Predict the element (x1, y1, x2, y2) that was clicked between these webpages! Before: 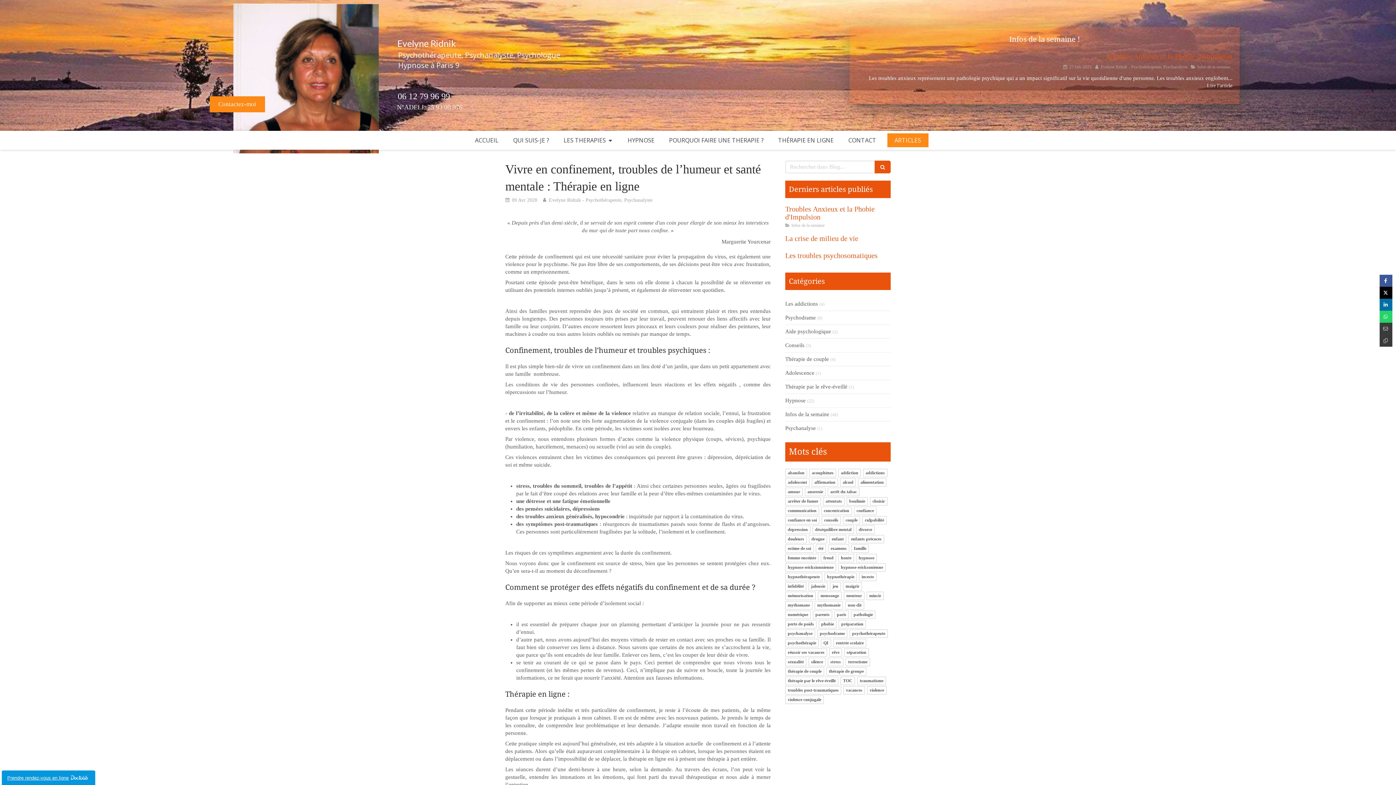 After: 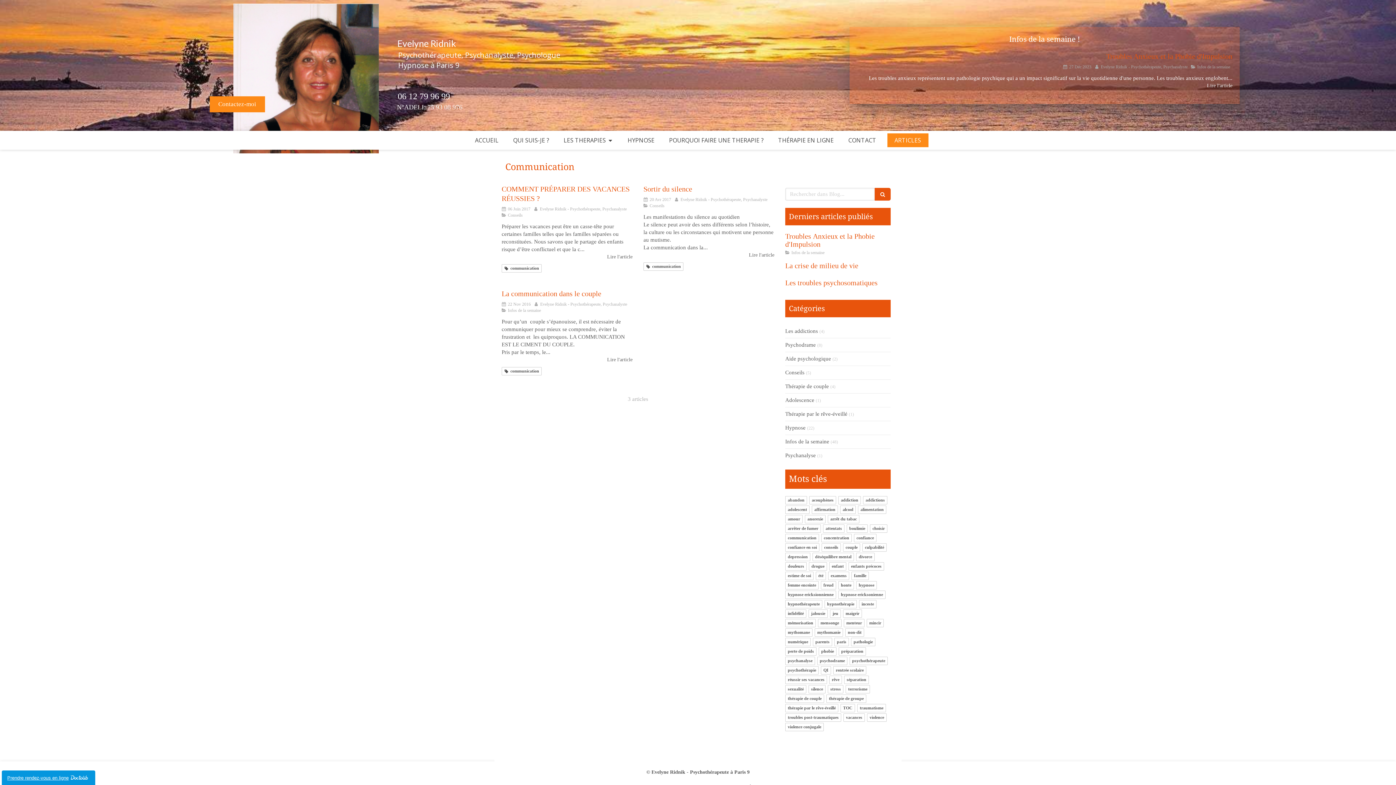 Action: bbox: (785, 506, 819, 515) label: communication